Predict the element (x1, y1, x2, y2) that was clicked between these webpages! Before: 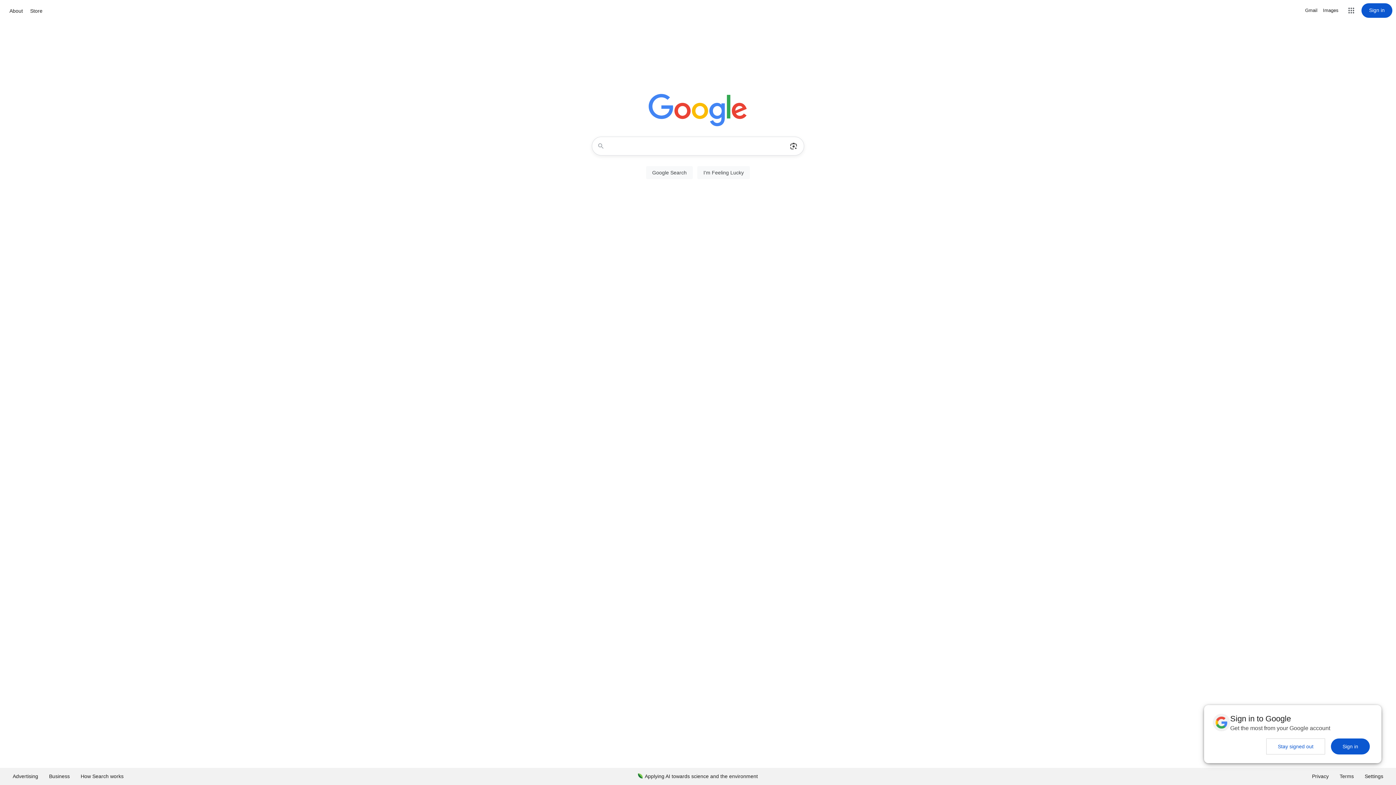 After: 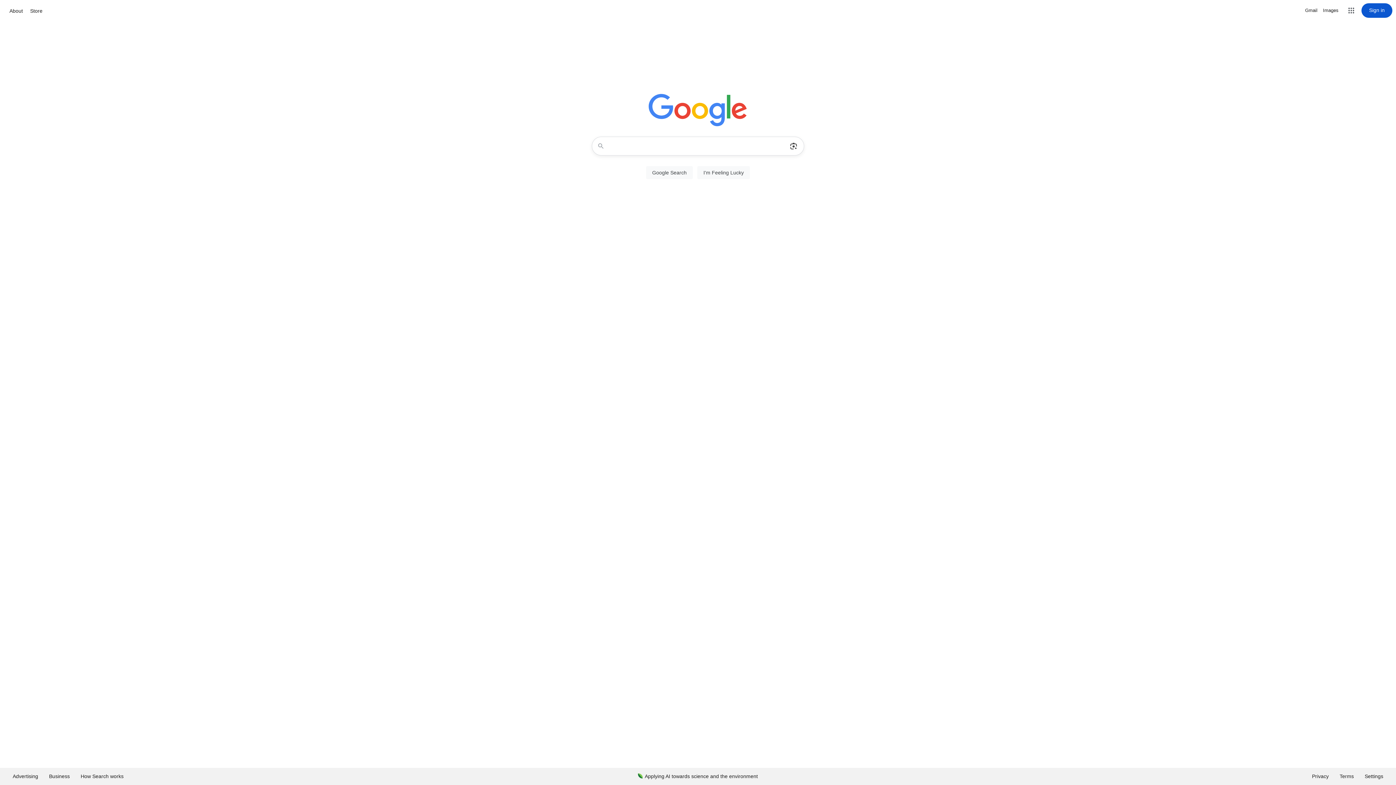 Action: label: Stay signed out bbox: (1266, 738, 1325, 754)